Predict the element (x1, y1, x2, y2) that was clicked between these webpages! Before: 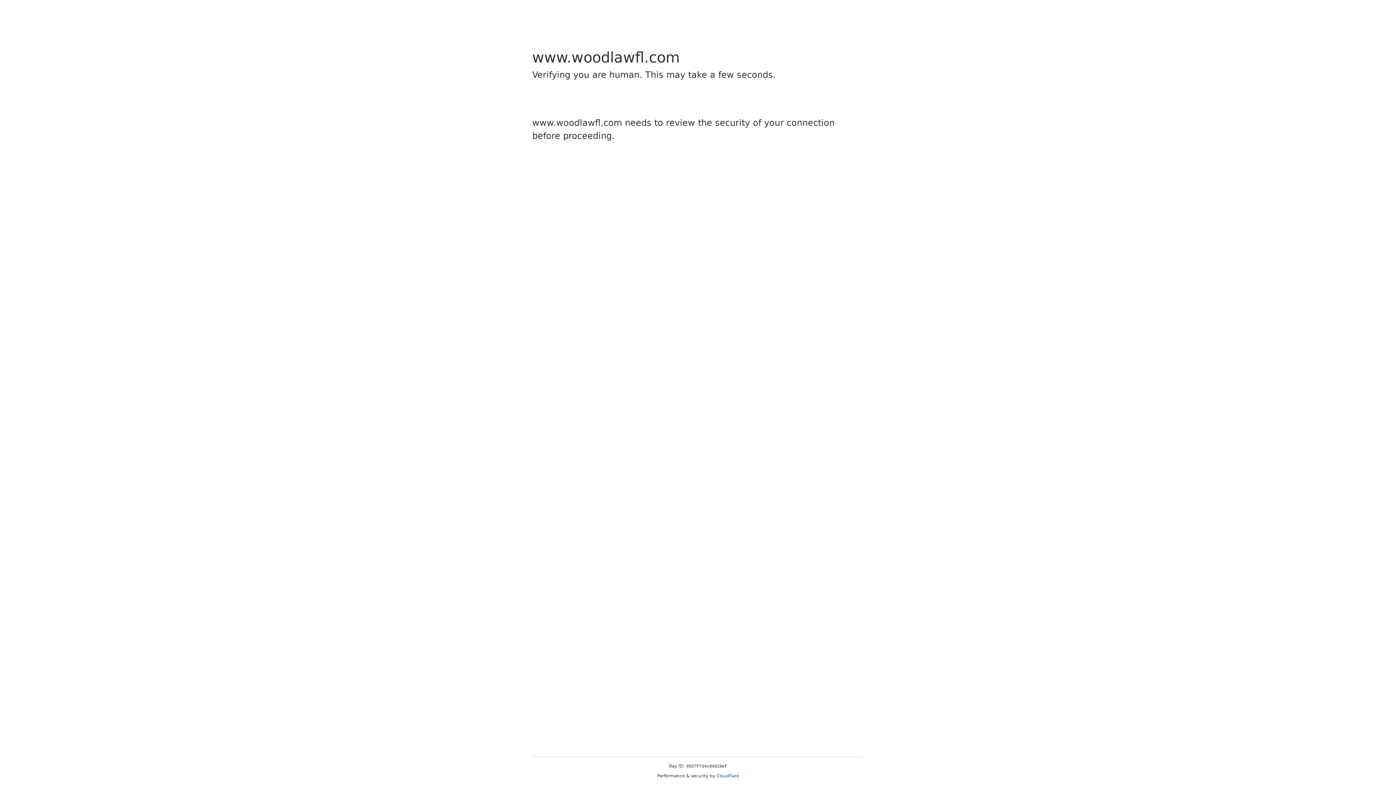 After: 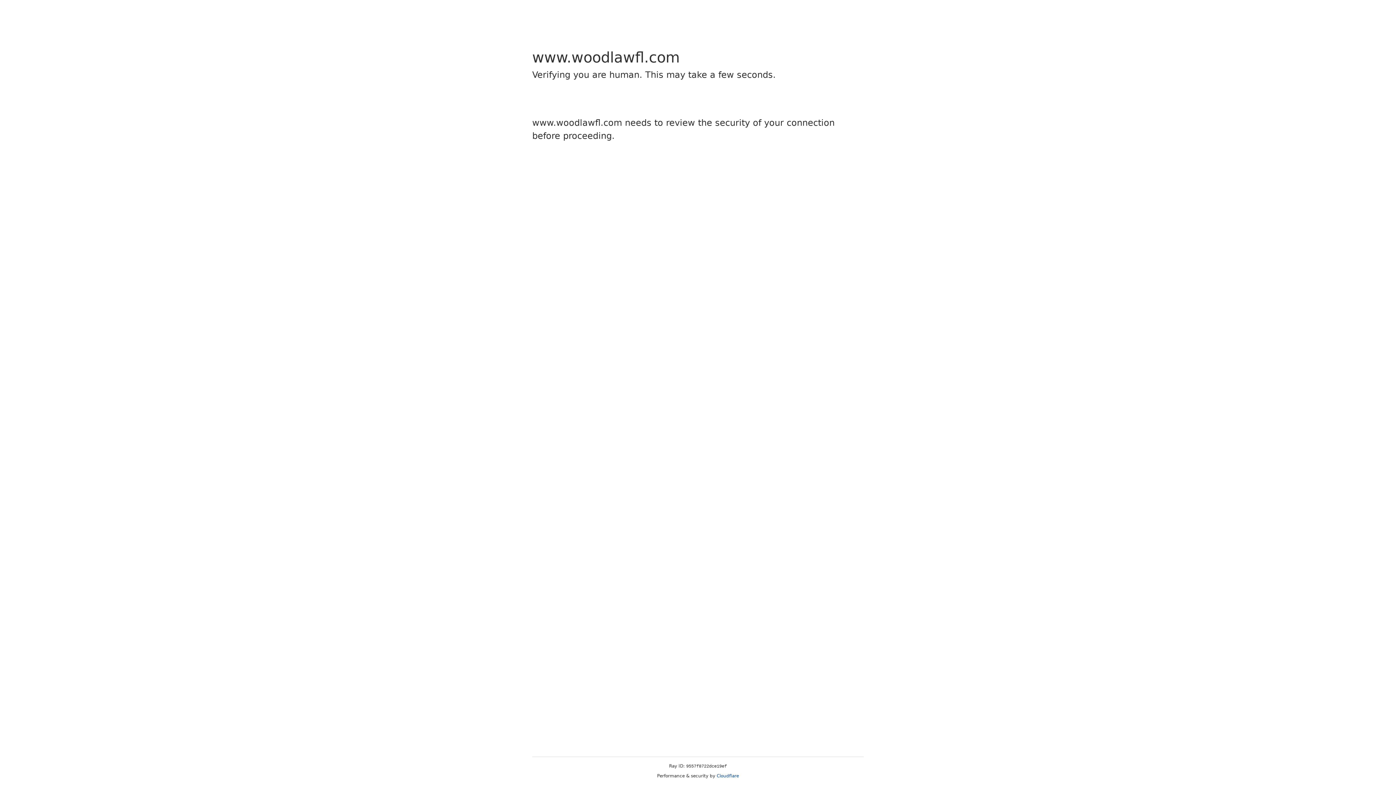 Action: bbox: (716, 773, 739, 778) label: Cloudflare